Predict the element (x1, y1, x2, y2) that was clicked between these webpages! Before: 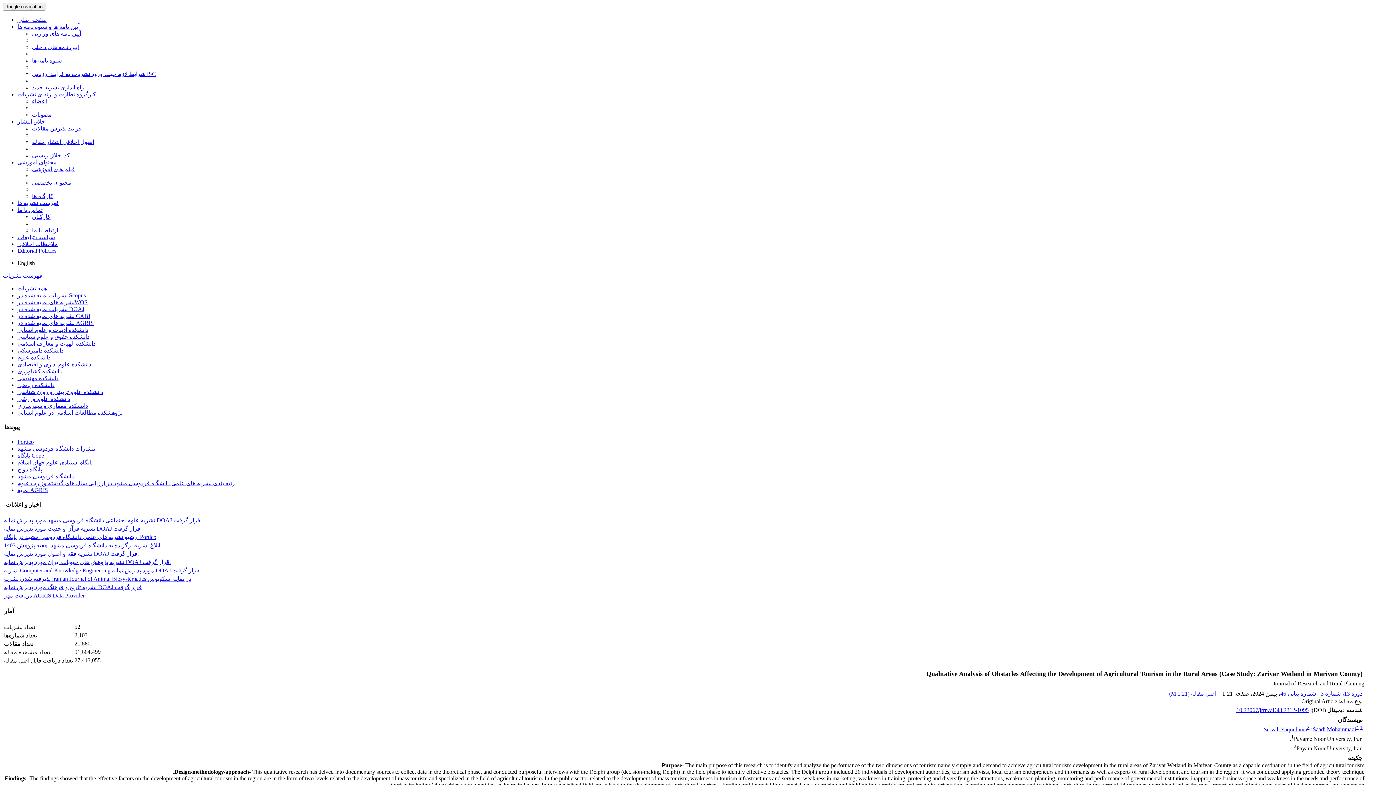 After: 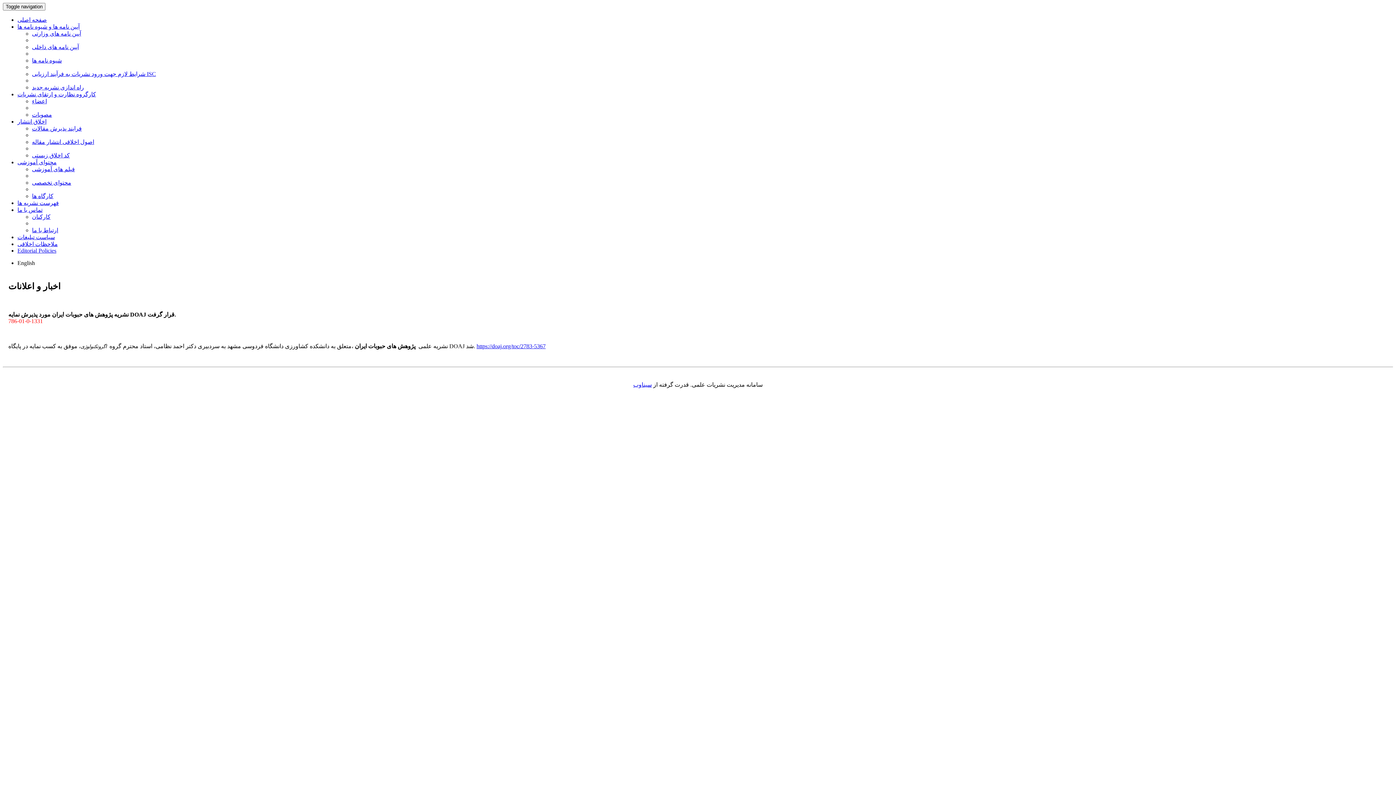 Action: bbox: (4, 559, 170, 565) label: نشریه پژوهش های حبوبات ایران مورد پذیرش نمایه DOAJ قرار گرفت.